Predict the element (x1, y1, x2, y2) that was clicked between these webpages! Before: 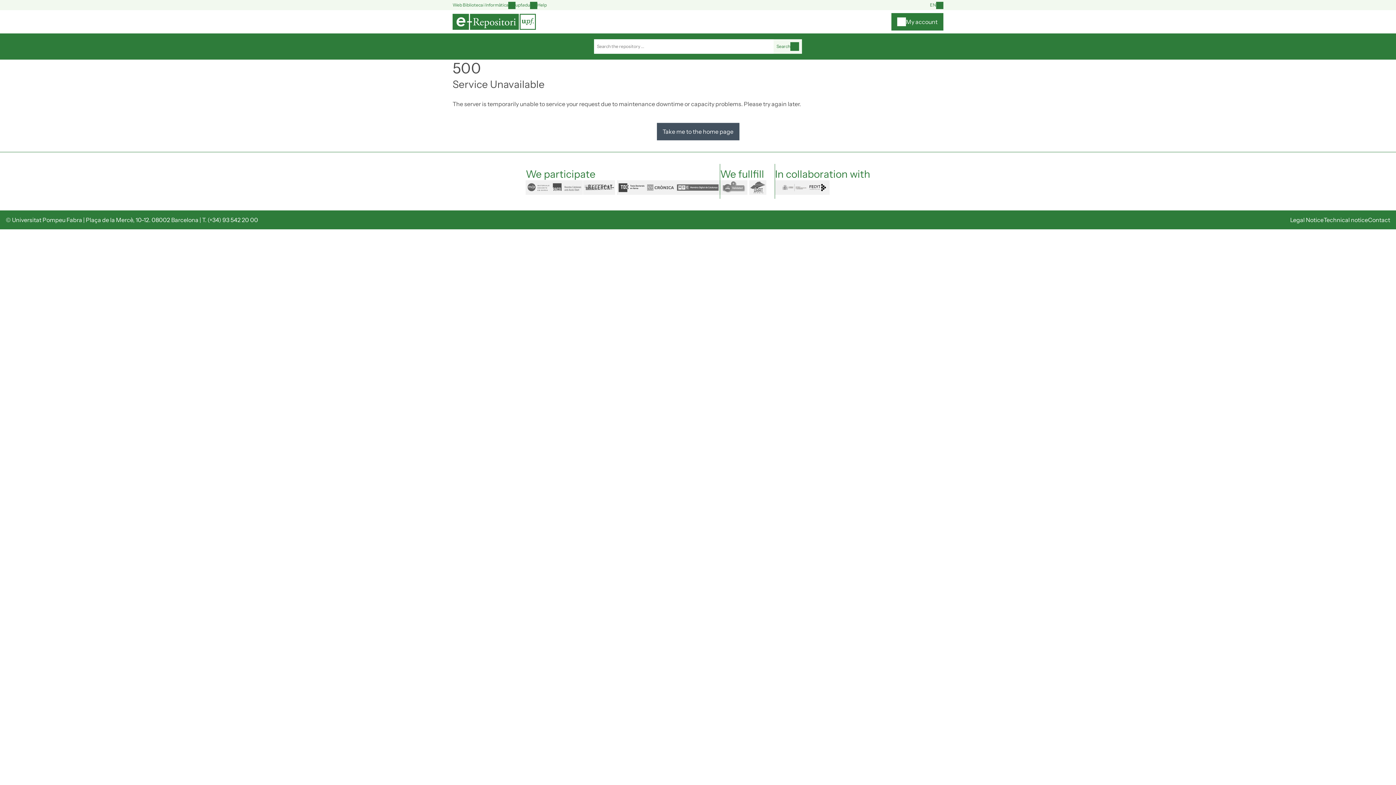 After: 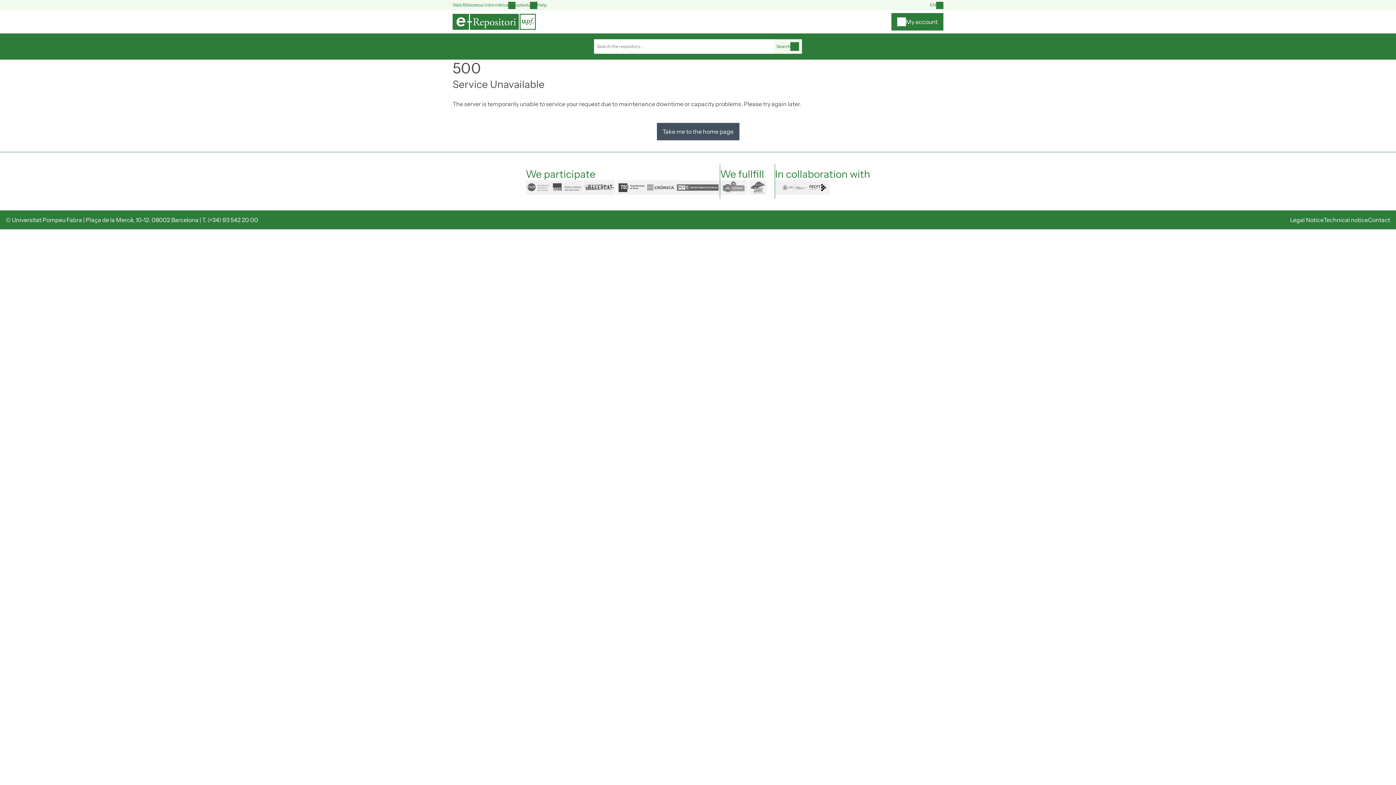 Action: bbox: (452, 13, 536, 29)